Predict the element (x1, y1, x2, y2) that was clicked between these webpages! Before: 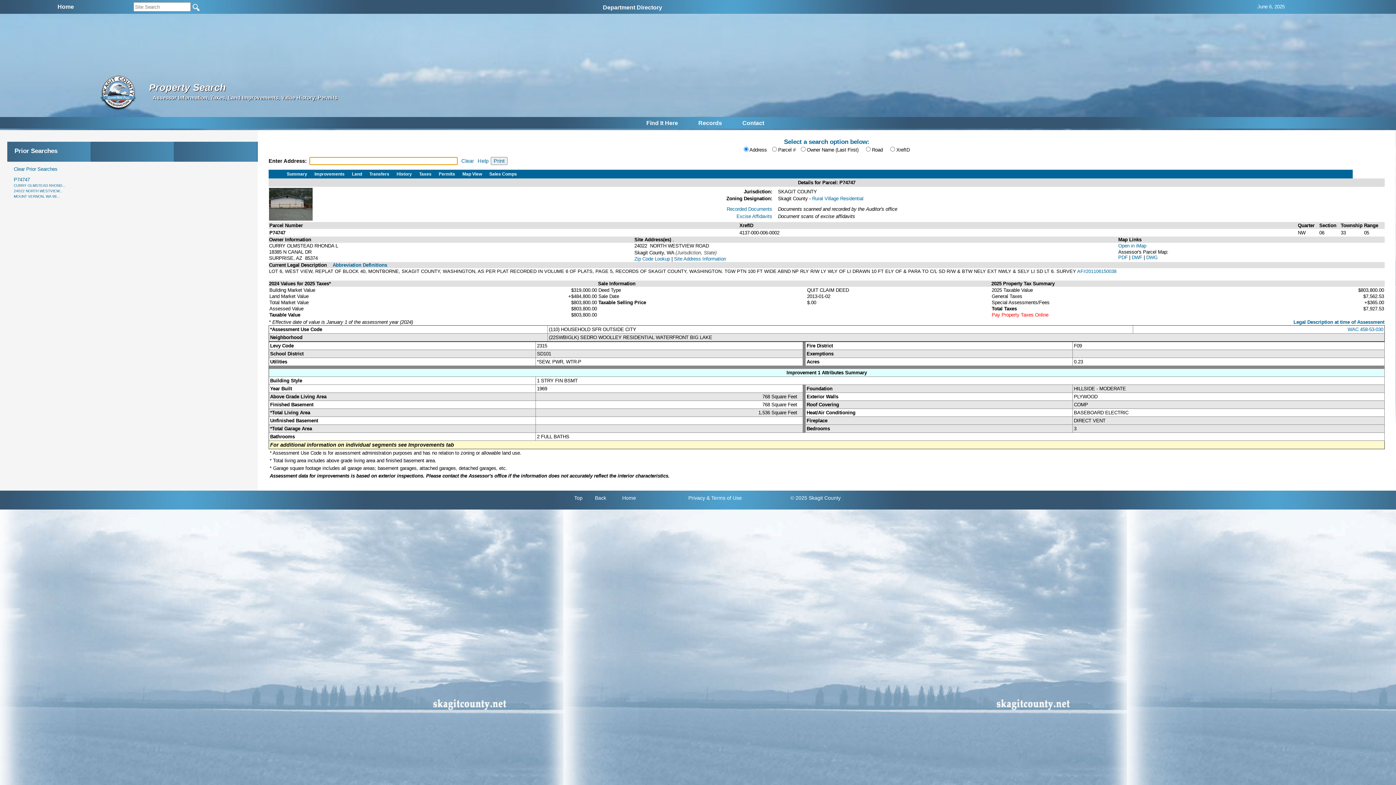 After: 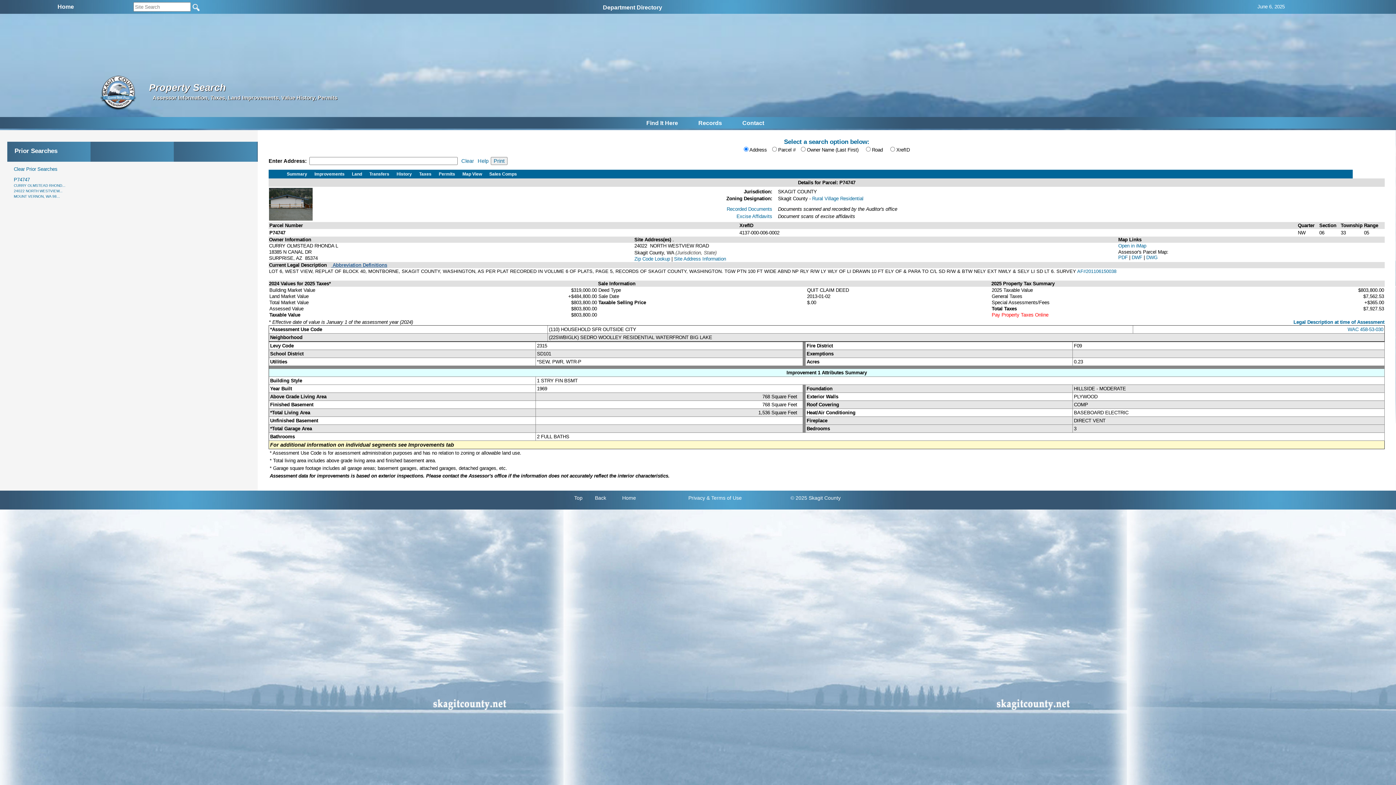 Action: bbox: (331, 262, 387, 268) label:  Abbreviation Definitions